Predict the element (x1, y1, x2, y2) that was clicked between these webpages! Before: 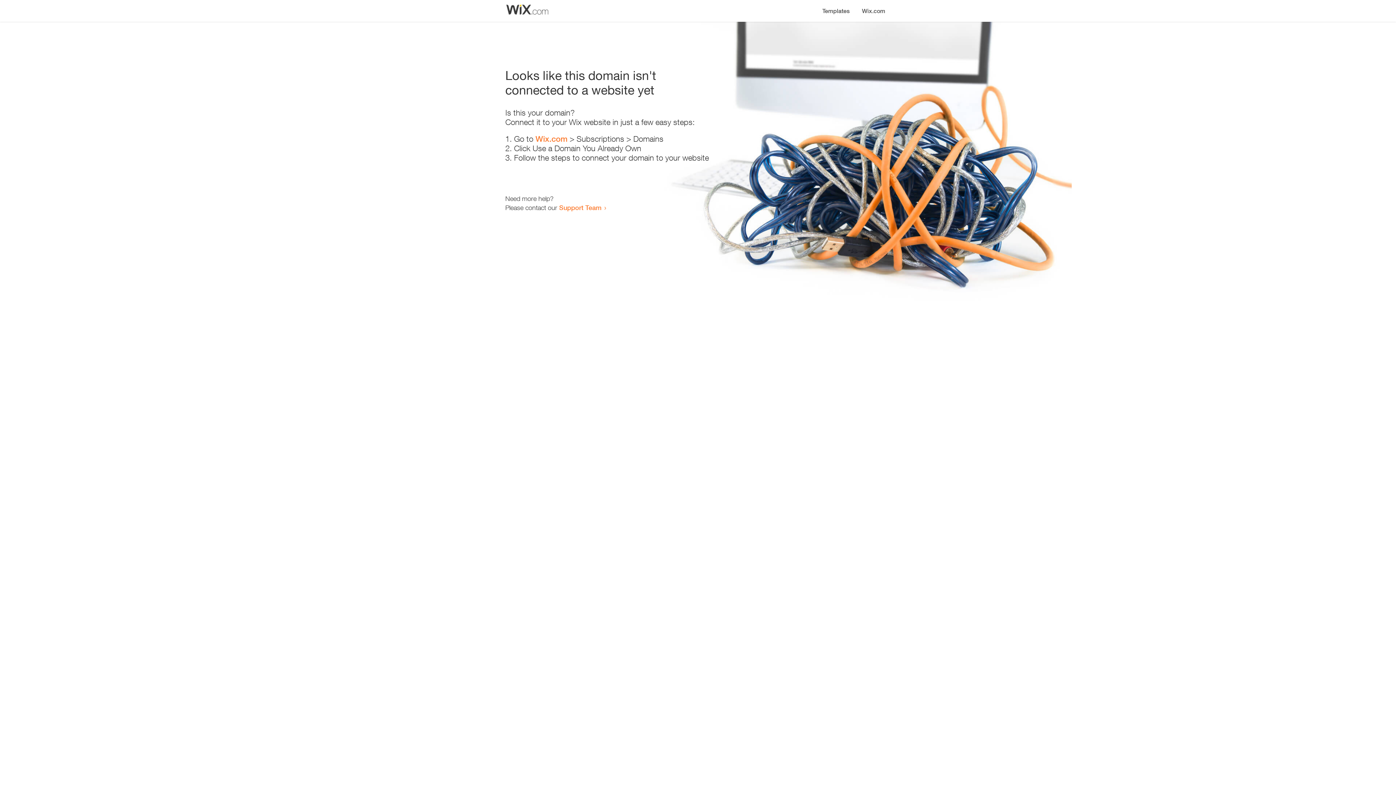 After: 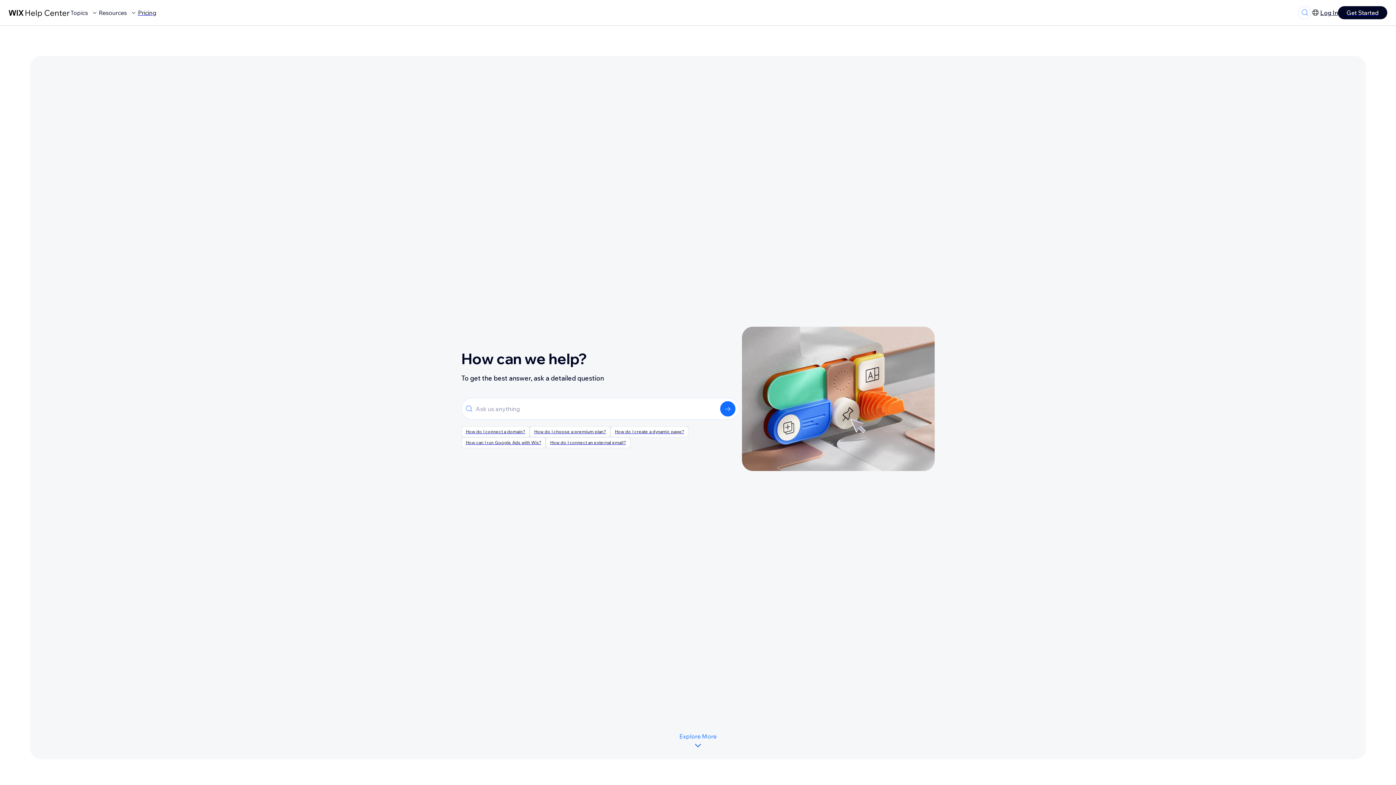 Action: label: Support Team bbox: (559, 203, 601, 211)